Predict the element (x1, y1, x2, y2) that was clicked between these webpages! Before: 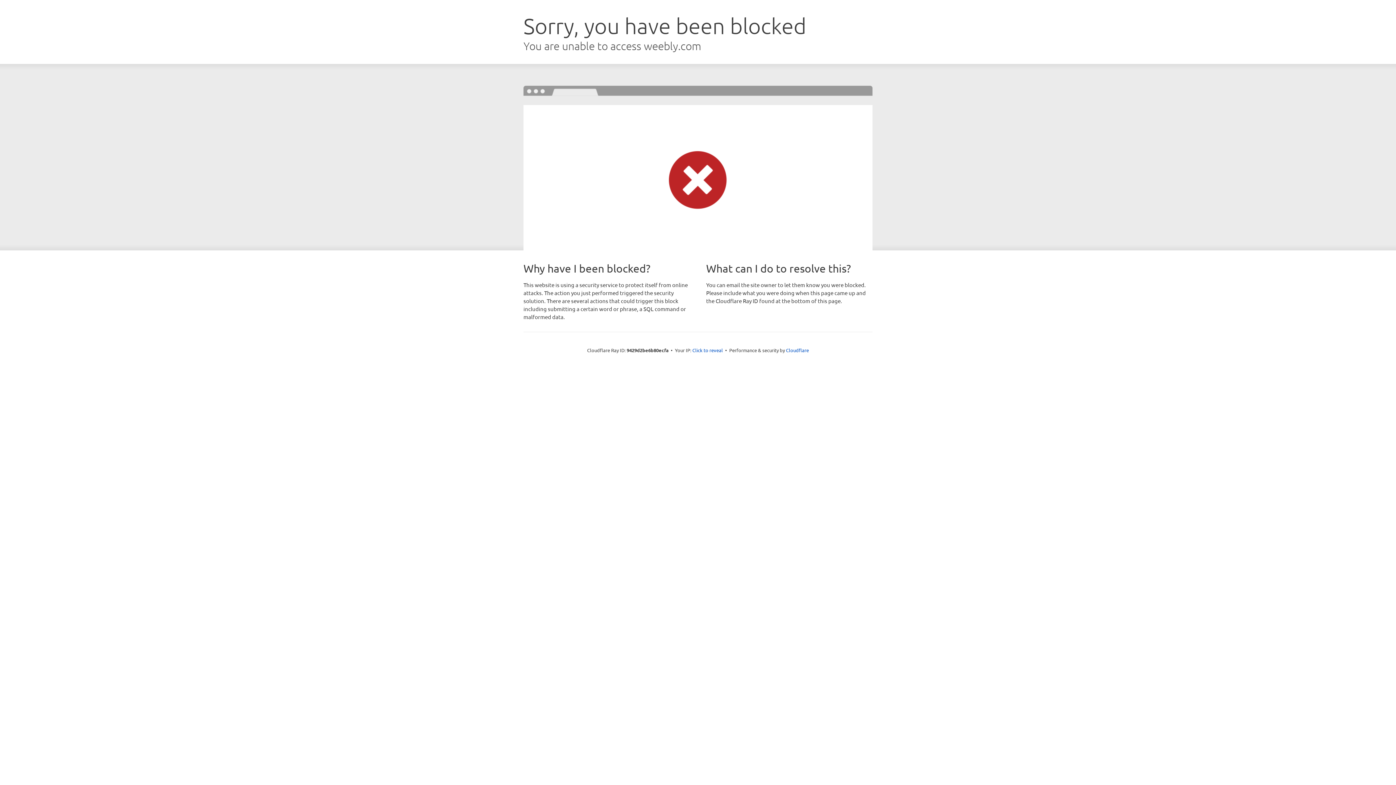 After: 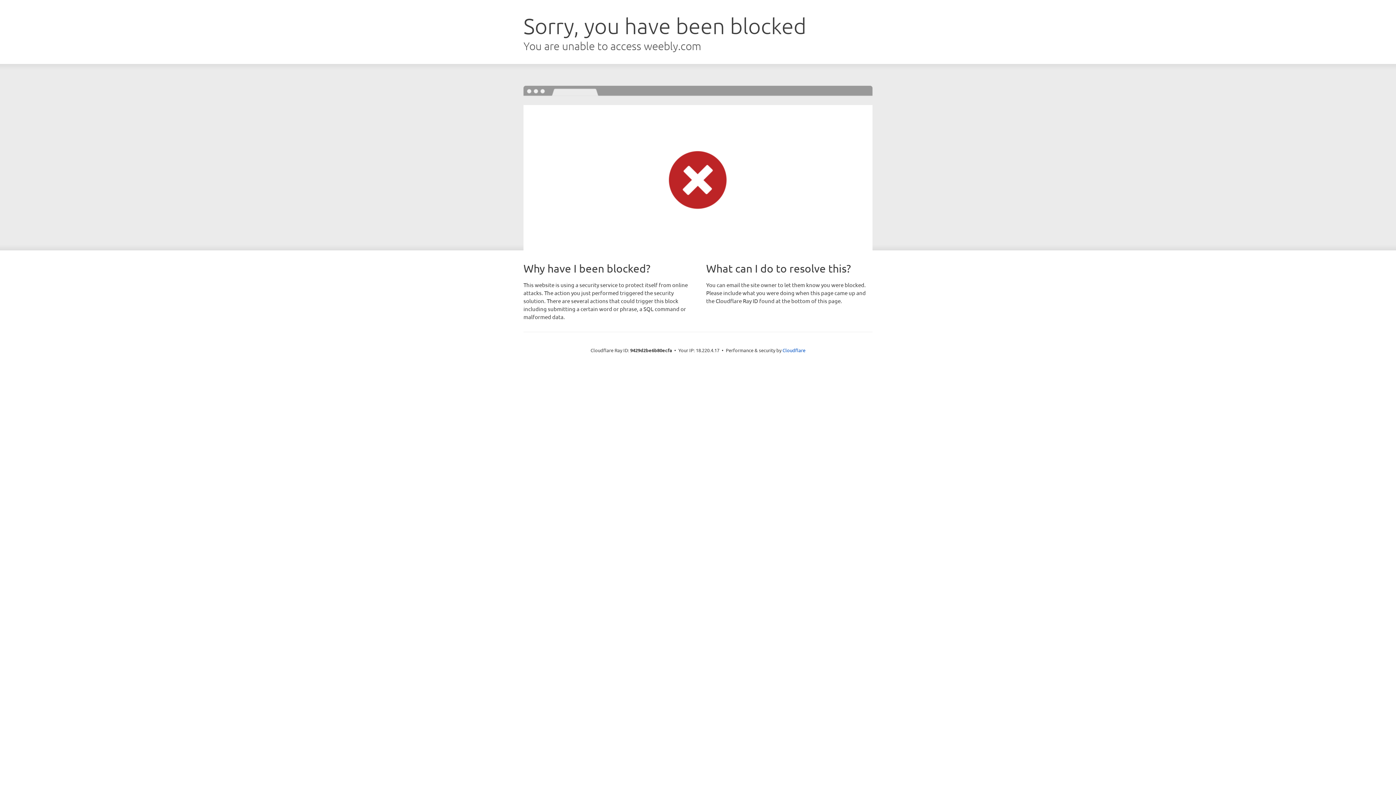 Action: label: Click to reveal bbox: (692, 346, 723, 353)